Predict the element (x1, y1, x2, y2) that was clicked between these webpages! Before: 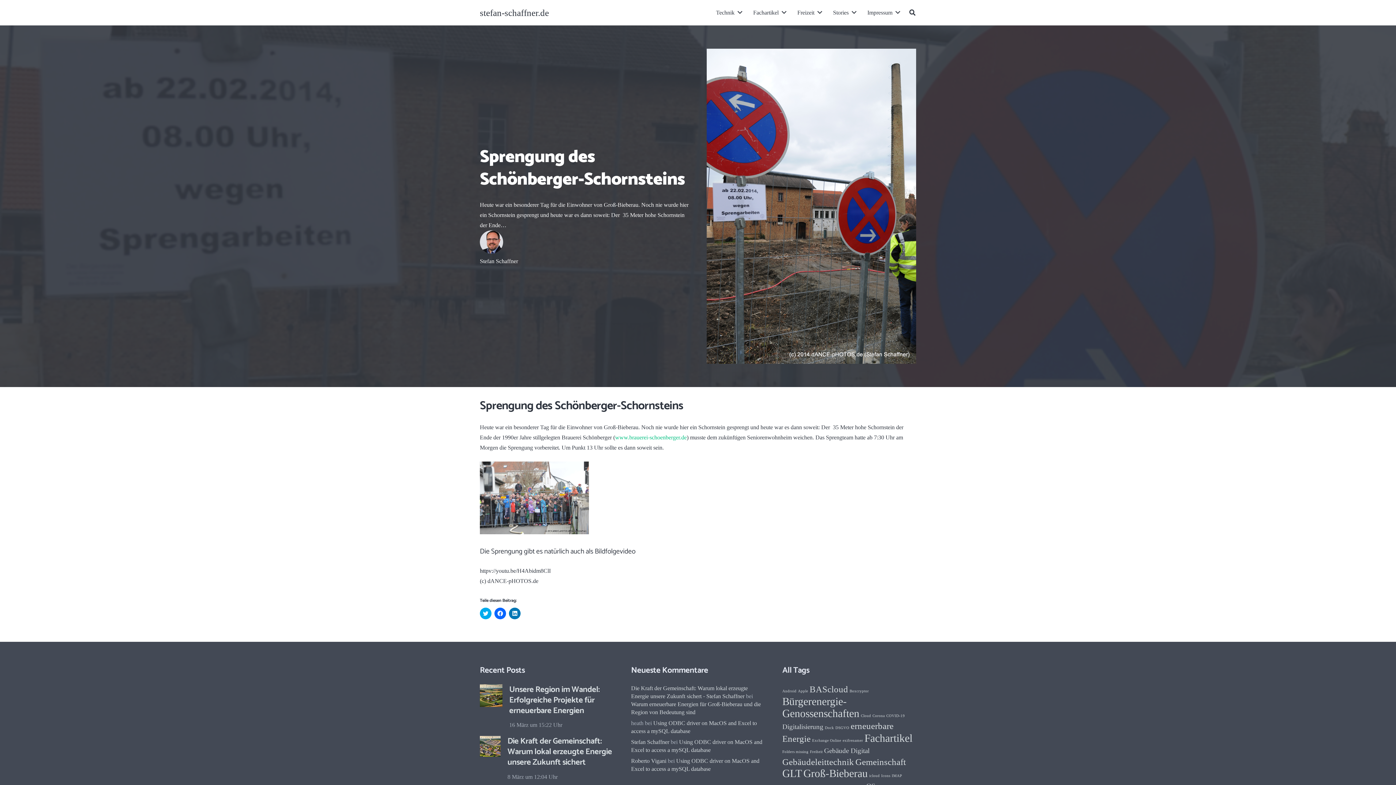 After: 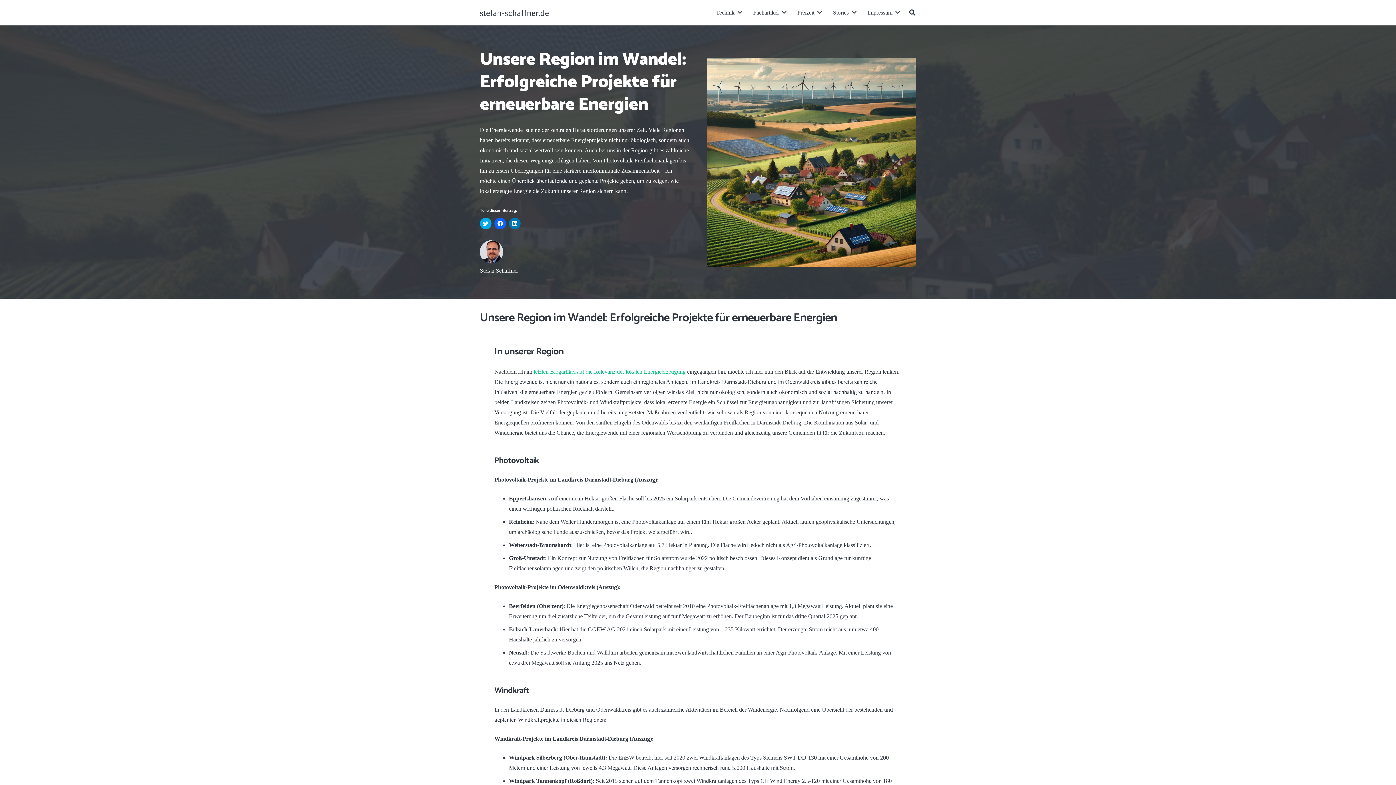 Action: bbox: (509, 683, 600, 717) label: Unsere Region im Wandel: Erfolgreiche Projekte für erneuerbare Energien